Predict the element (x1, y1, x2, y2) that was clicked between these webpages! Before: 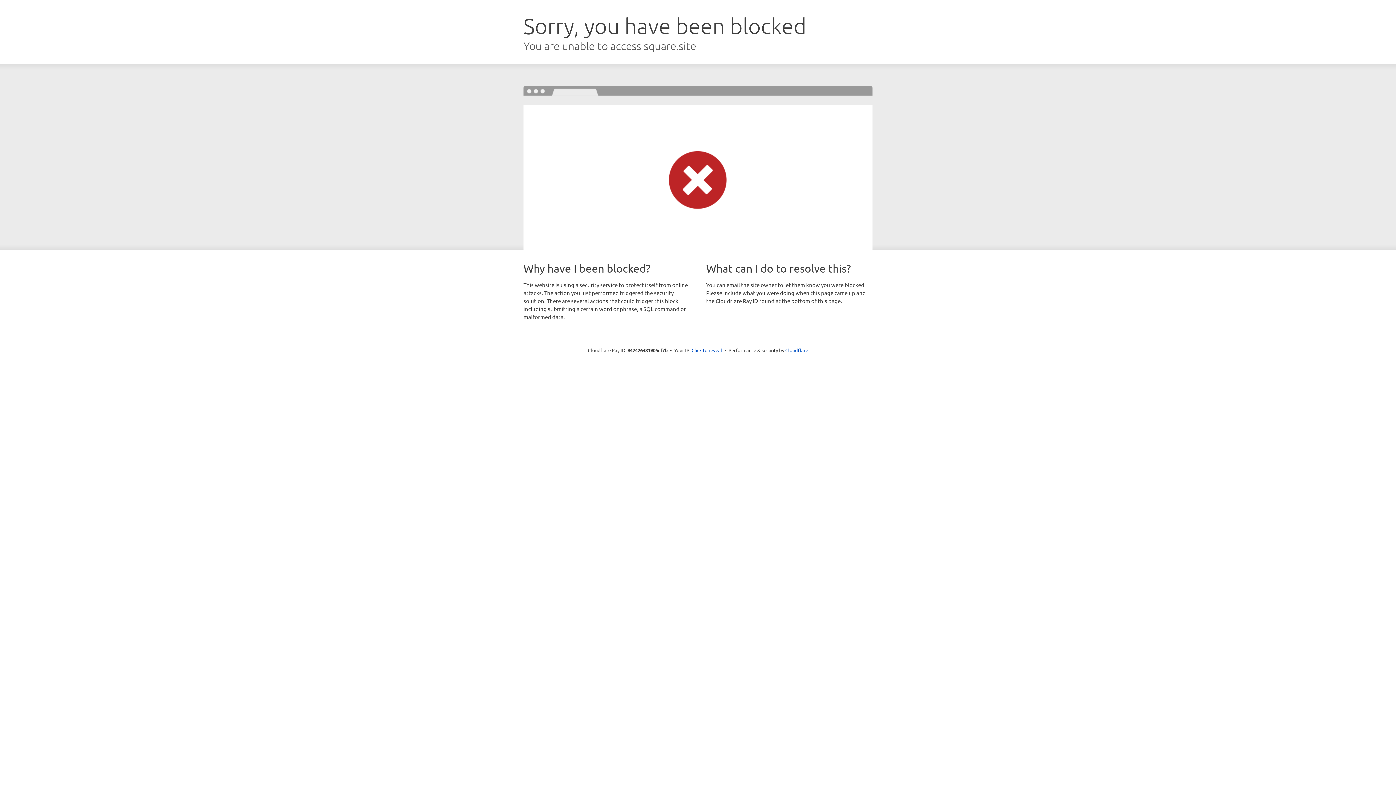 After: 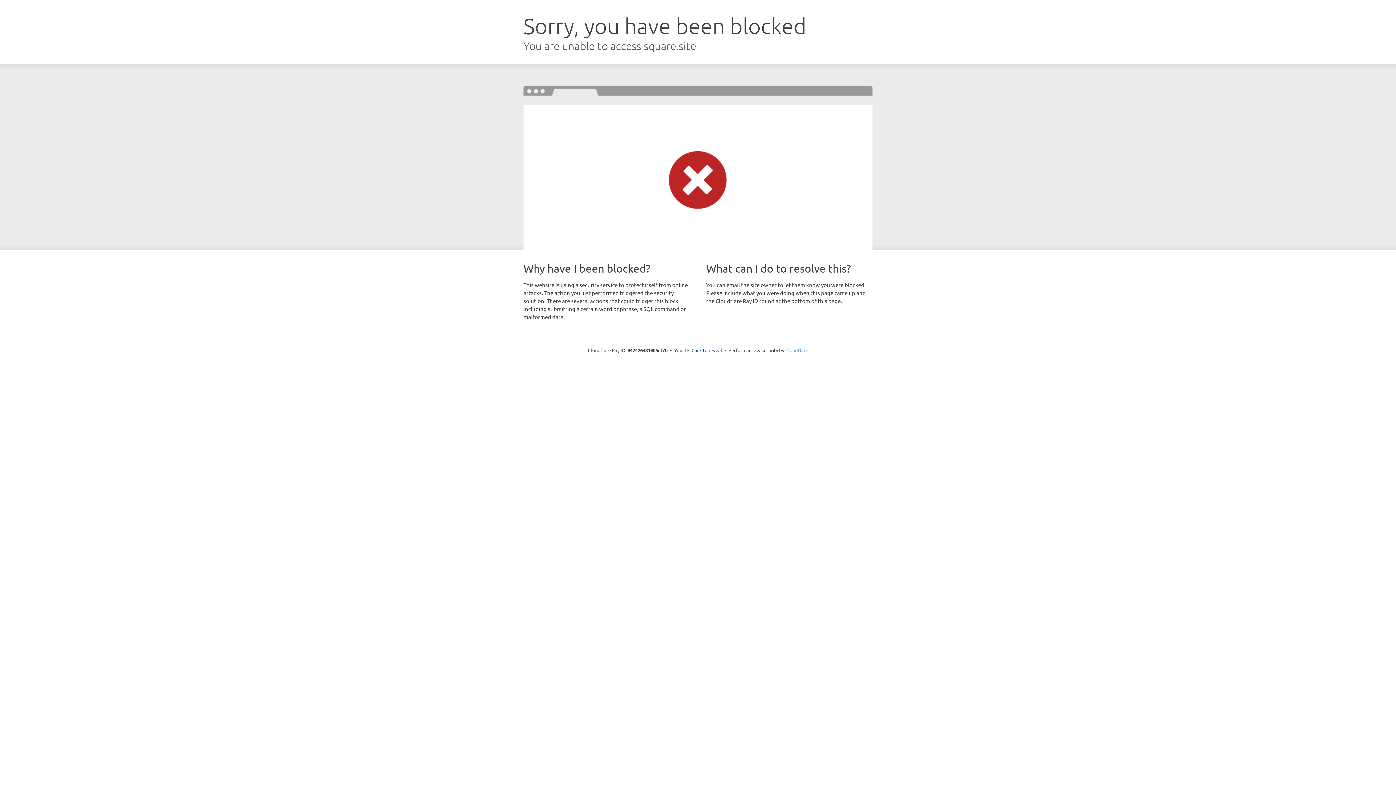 Action: label: Cloudflare bbox: (785, 347, 808, 353)